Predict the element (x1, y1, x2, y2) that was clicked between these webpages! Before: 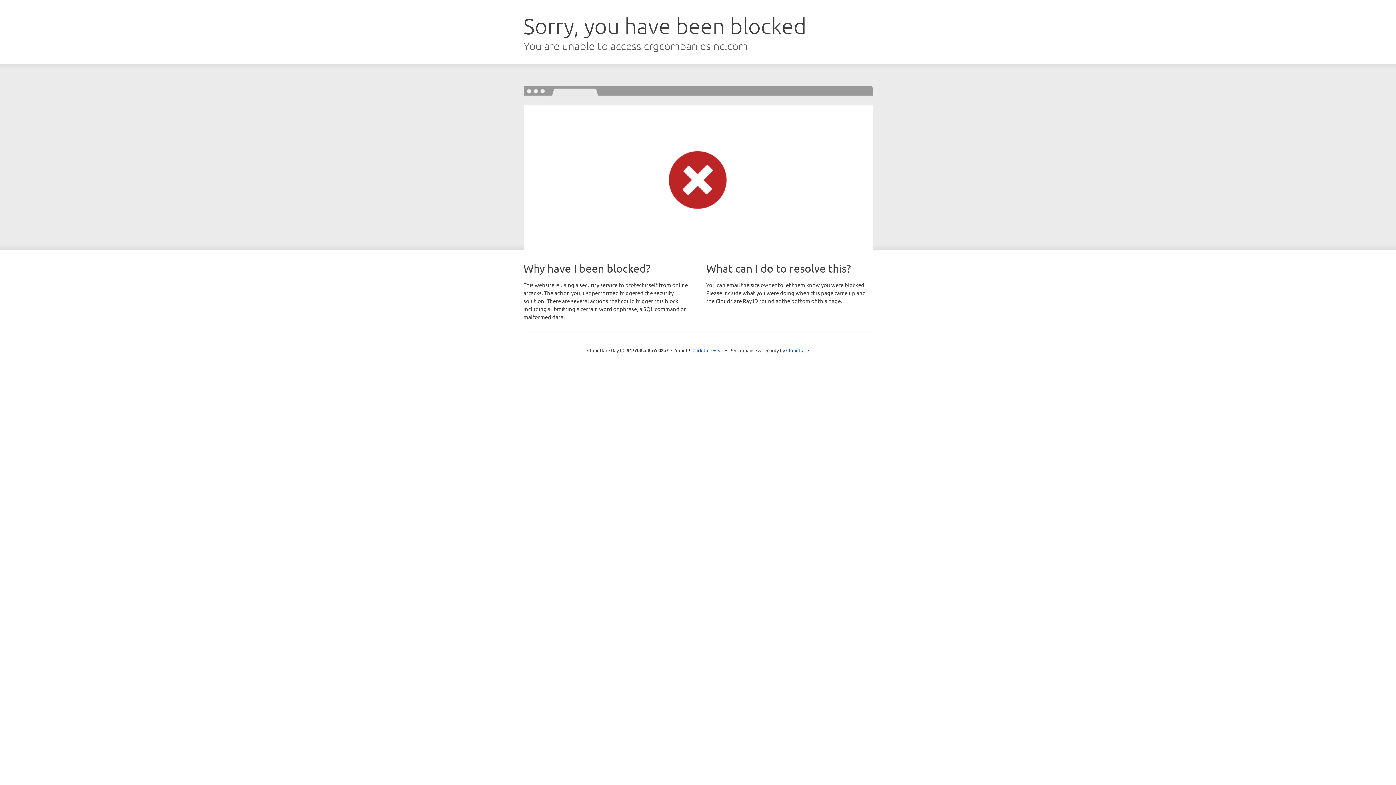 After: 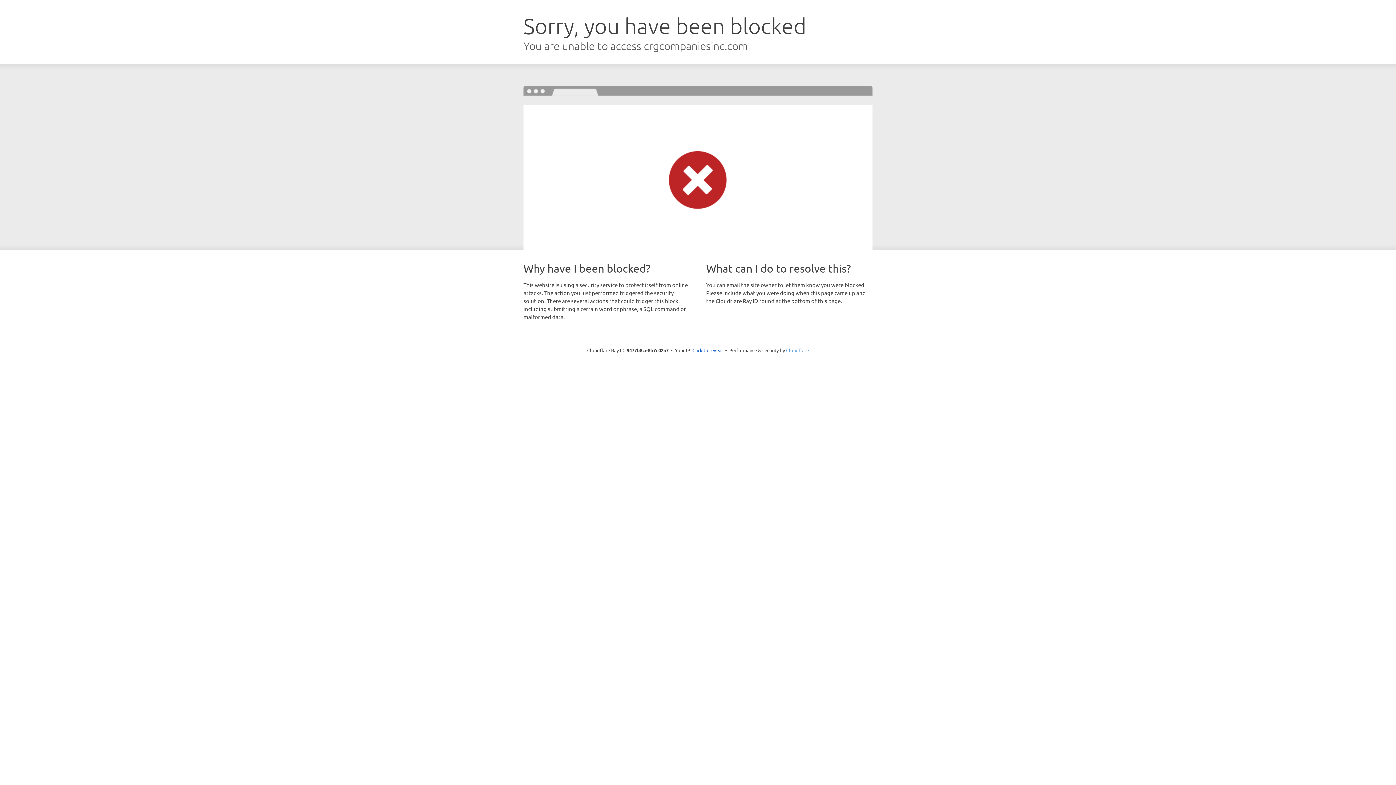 Action: label: Cloudflare bbox: (786, 347, 809, 353)